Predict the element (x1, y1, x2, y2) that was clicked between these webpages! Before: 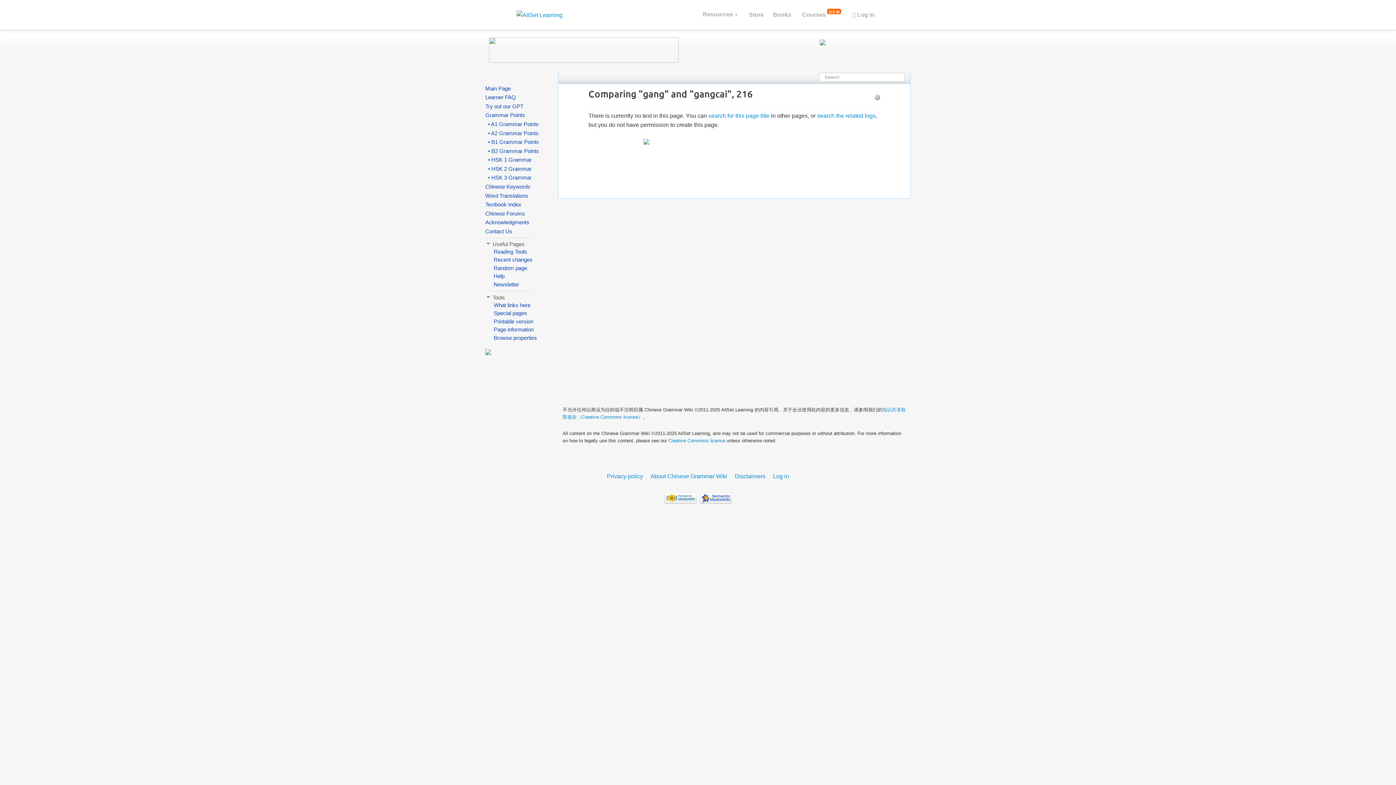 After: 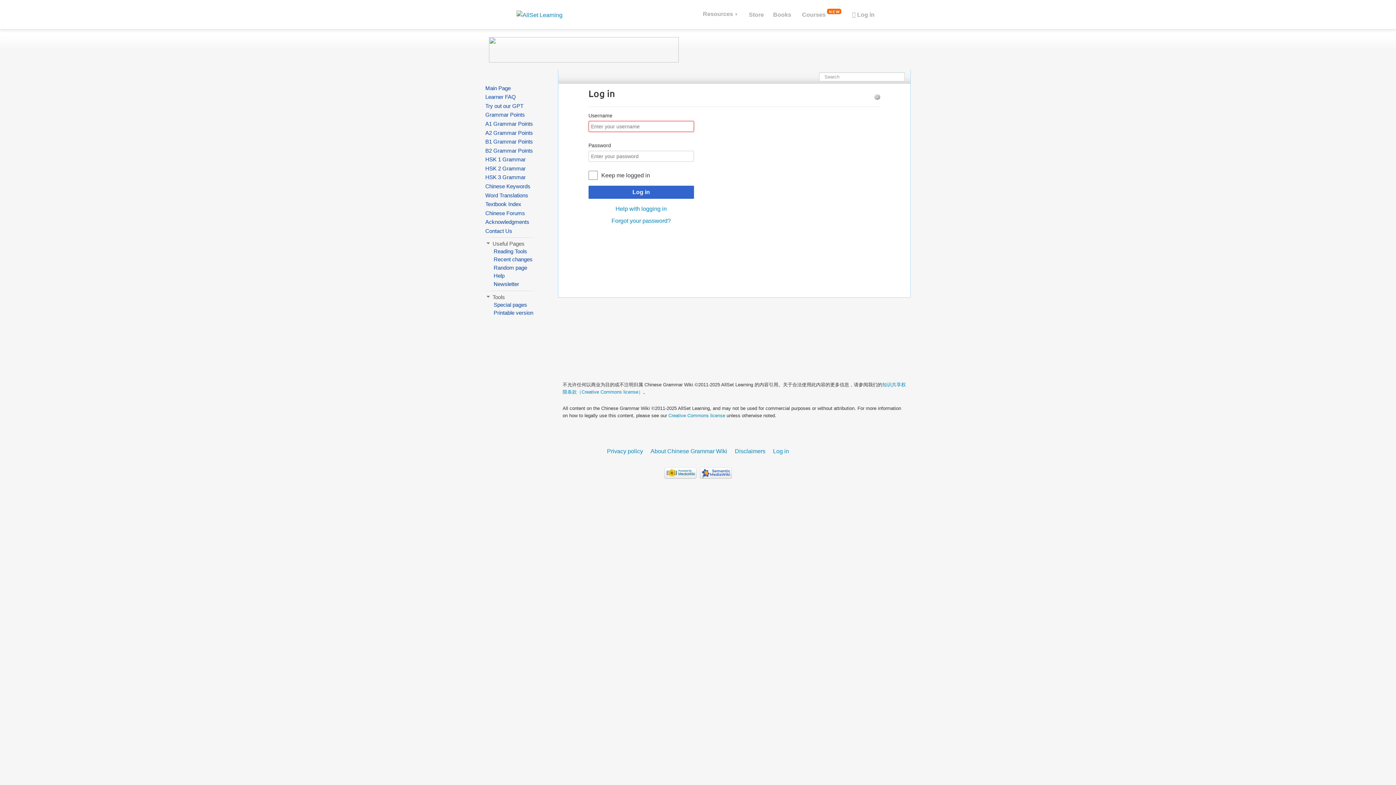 Action: bbox: (852, 6, 874, 23) label:  Log in